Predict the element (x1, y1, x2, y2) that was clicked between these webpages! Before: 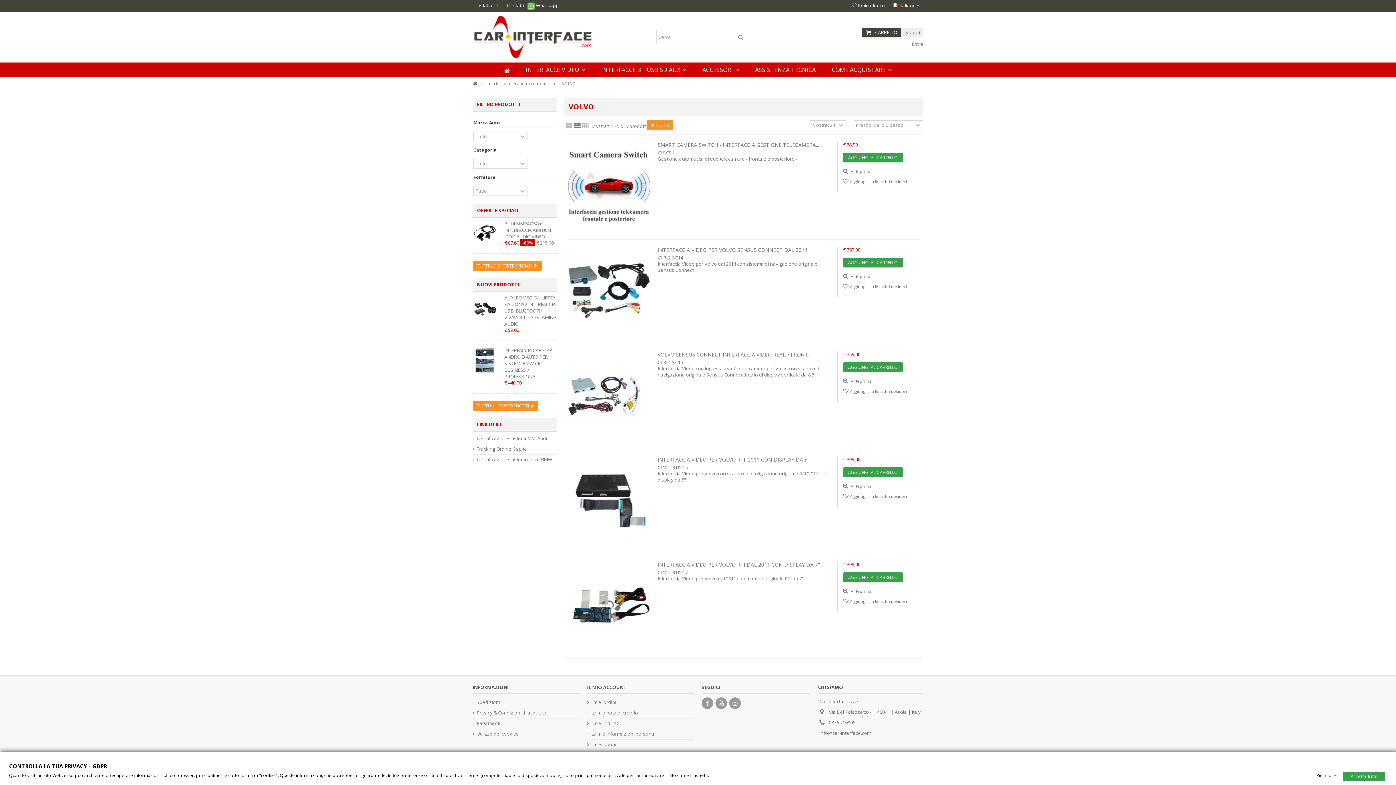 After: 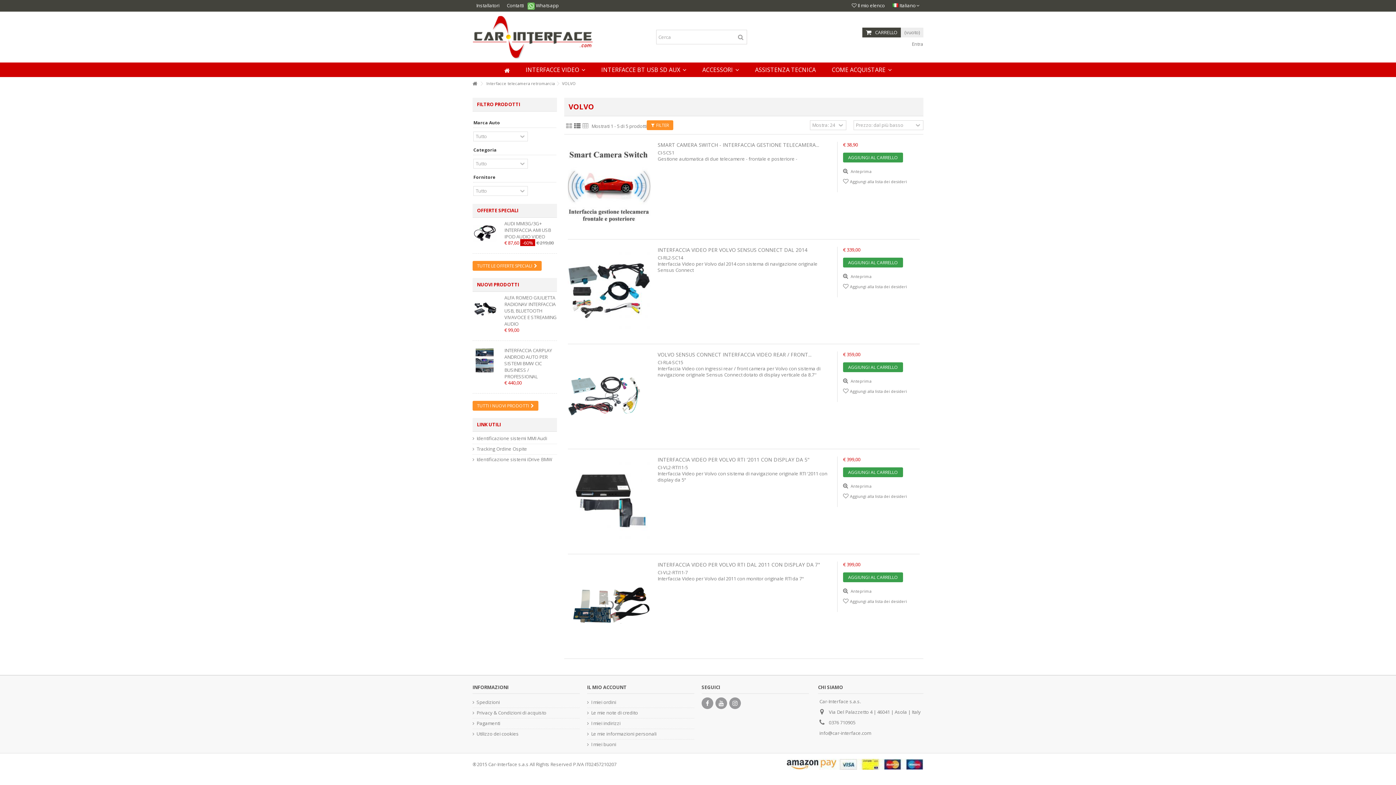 Action: label: Accetta tutto bbox: (1343, 772, 1385, 781)